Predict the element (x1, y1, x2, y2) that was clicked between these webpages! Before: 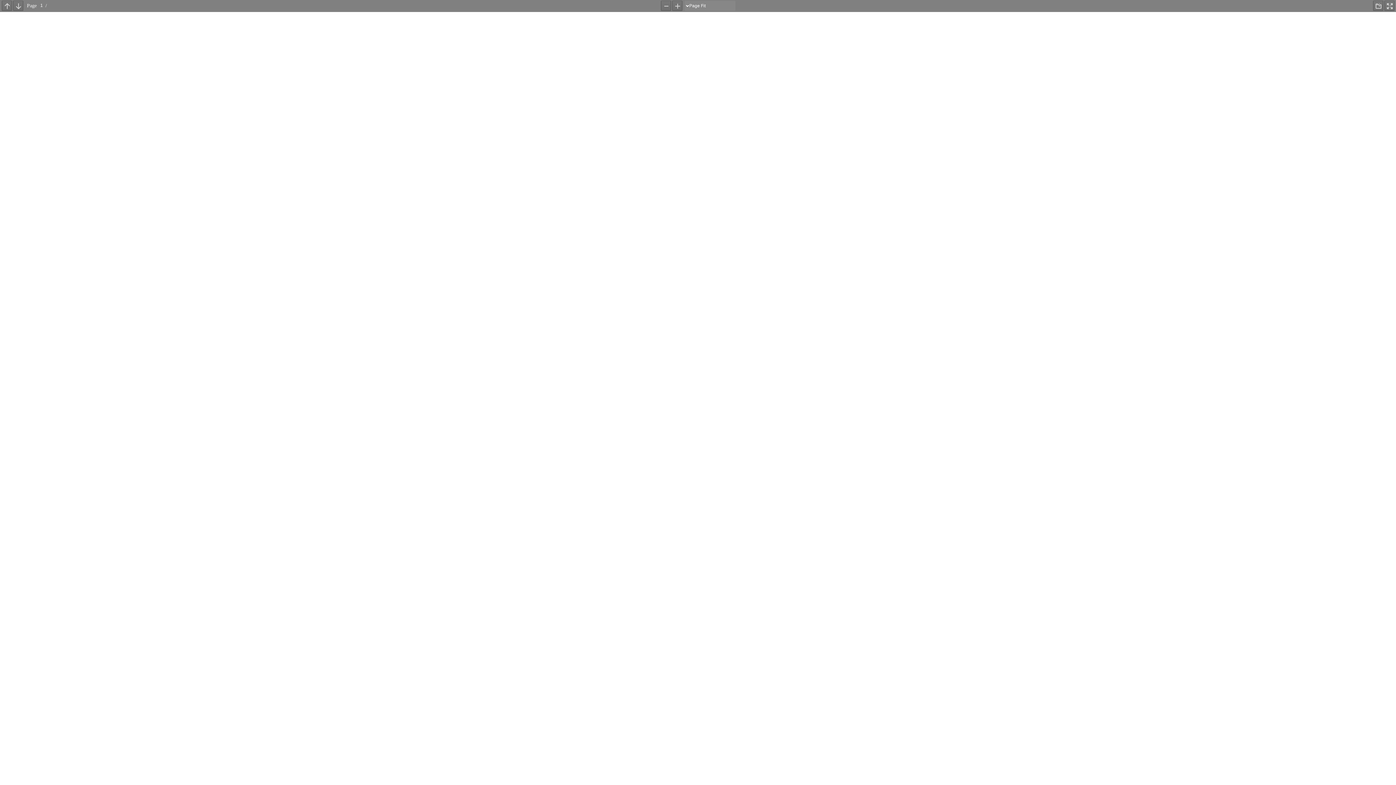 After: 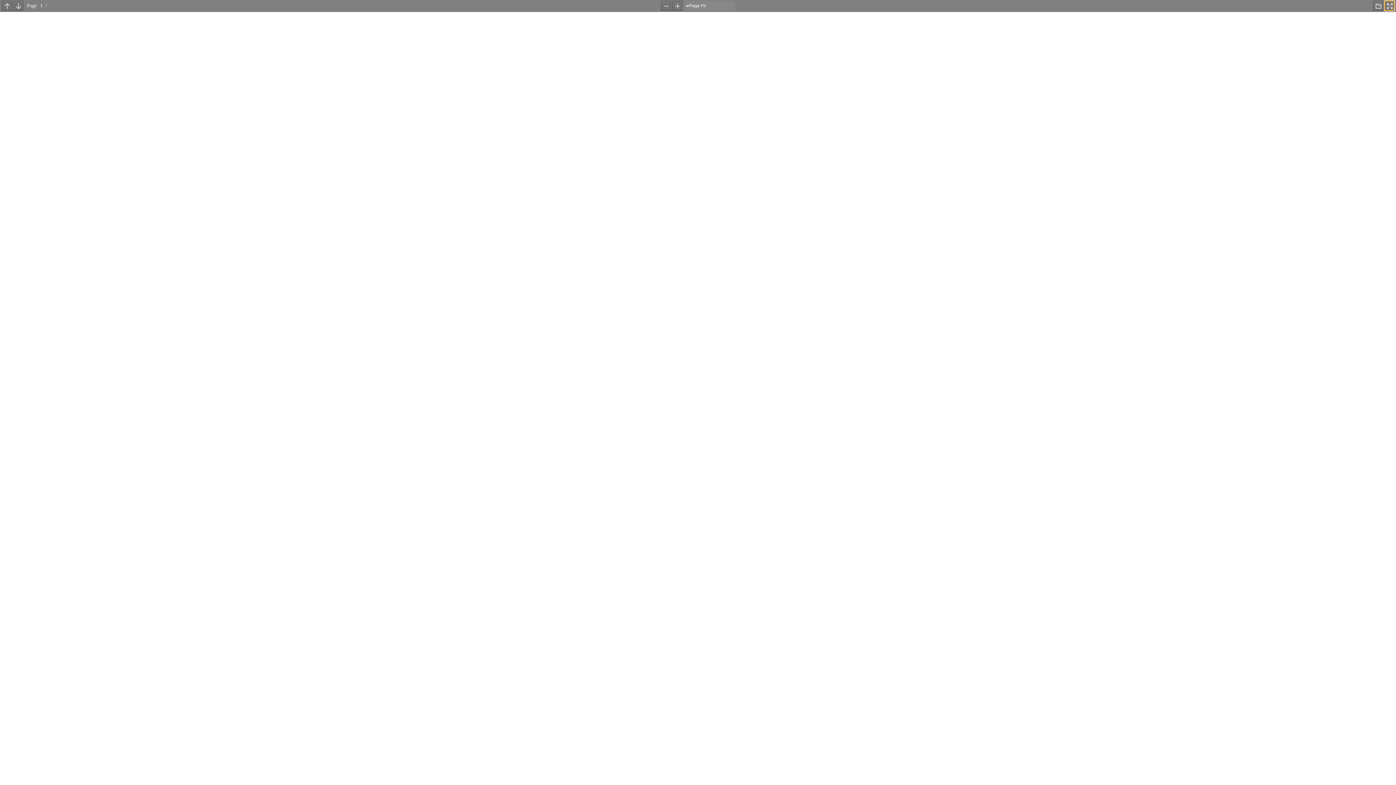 Action: label: Fullscreen bbox: (1384, 0, 1394, 10)